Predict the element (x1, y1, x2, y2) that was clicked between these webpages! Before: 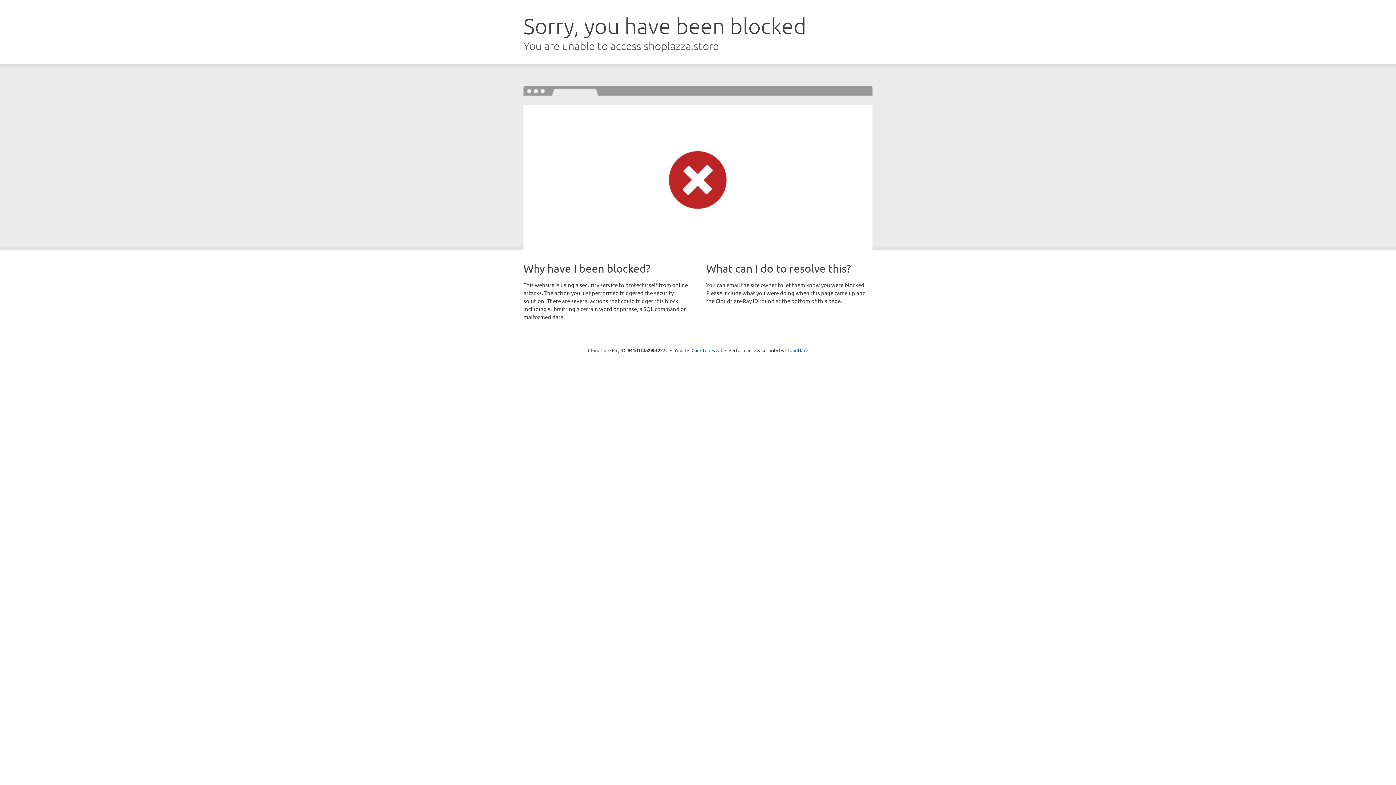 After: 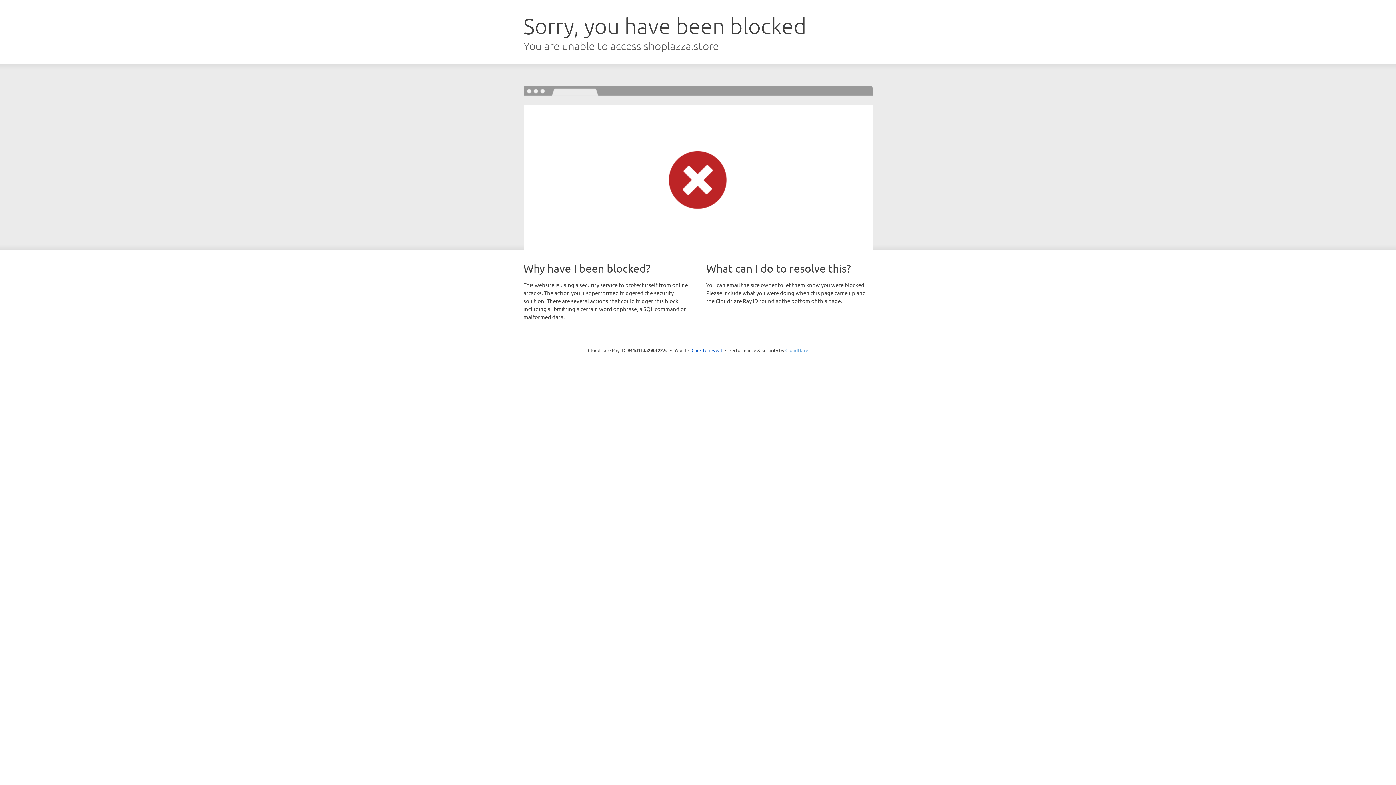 Action: bbox: (785, 347, 808, 353) label: Cloudflare